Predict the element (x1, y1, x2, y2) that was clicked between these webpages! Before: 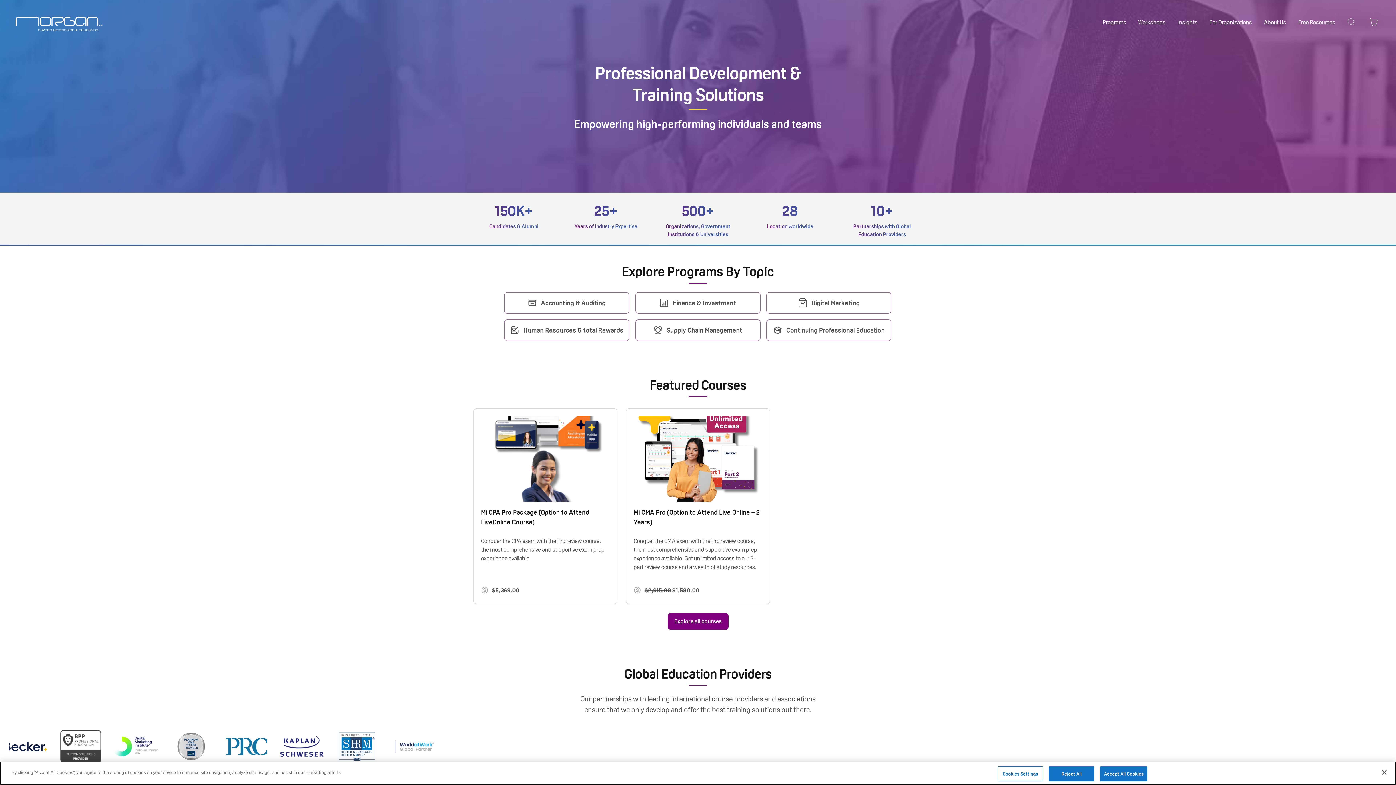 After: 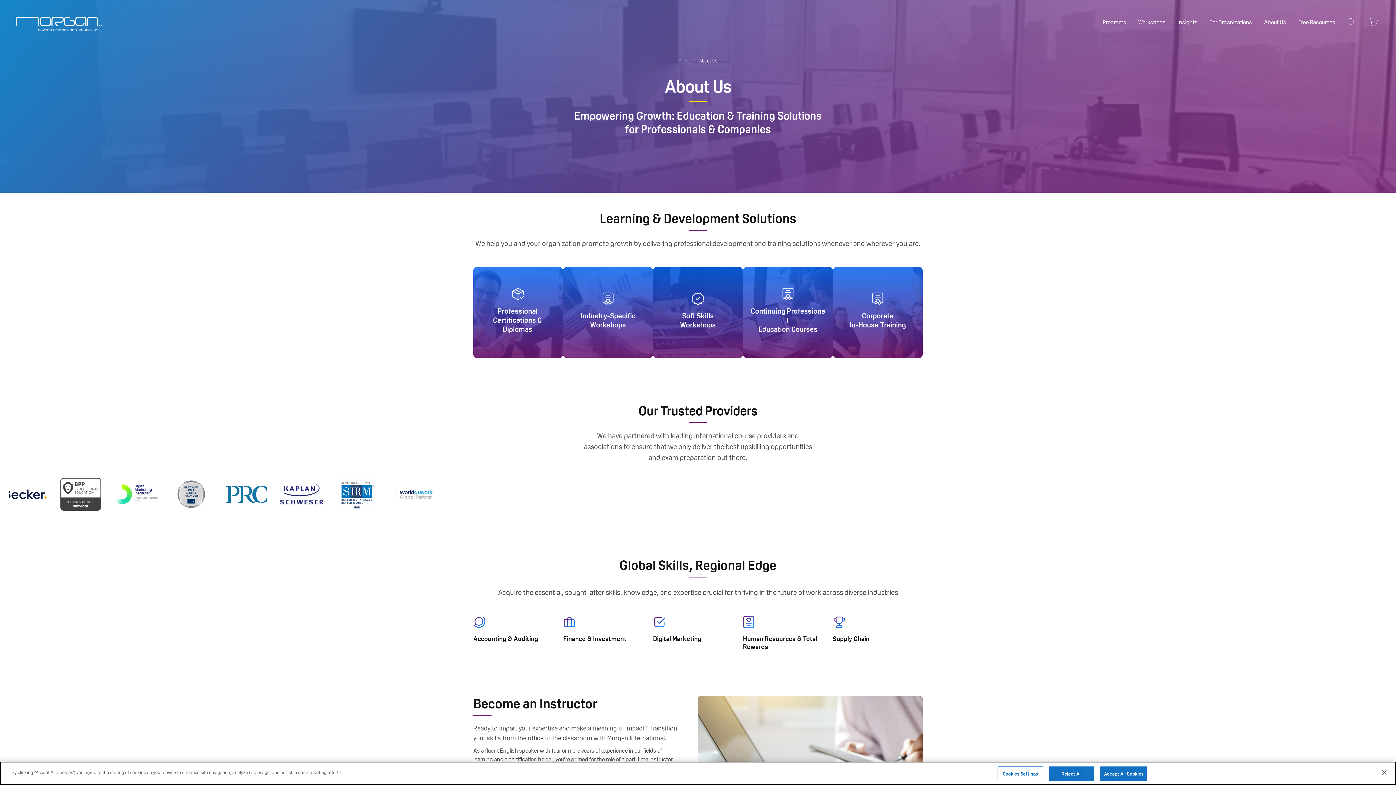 Action: bbox: (1264, 14, 1286, 30) label: About Us